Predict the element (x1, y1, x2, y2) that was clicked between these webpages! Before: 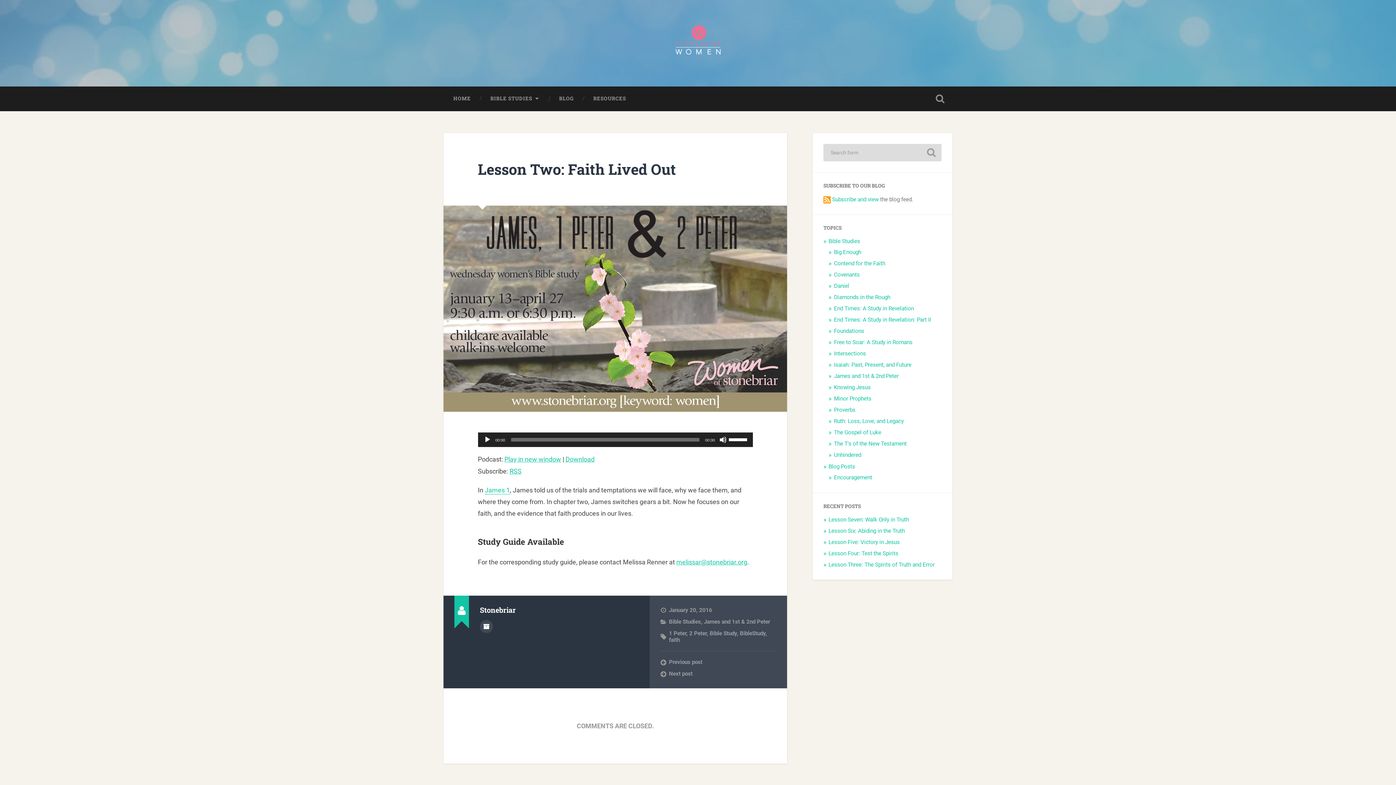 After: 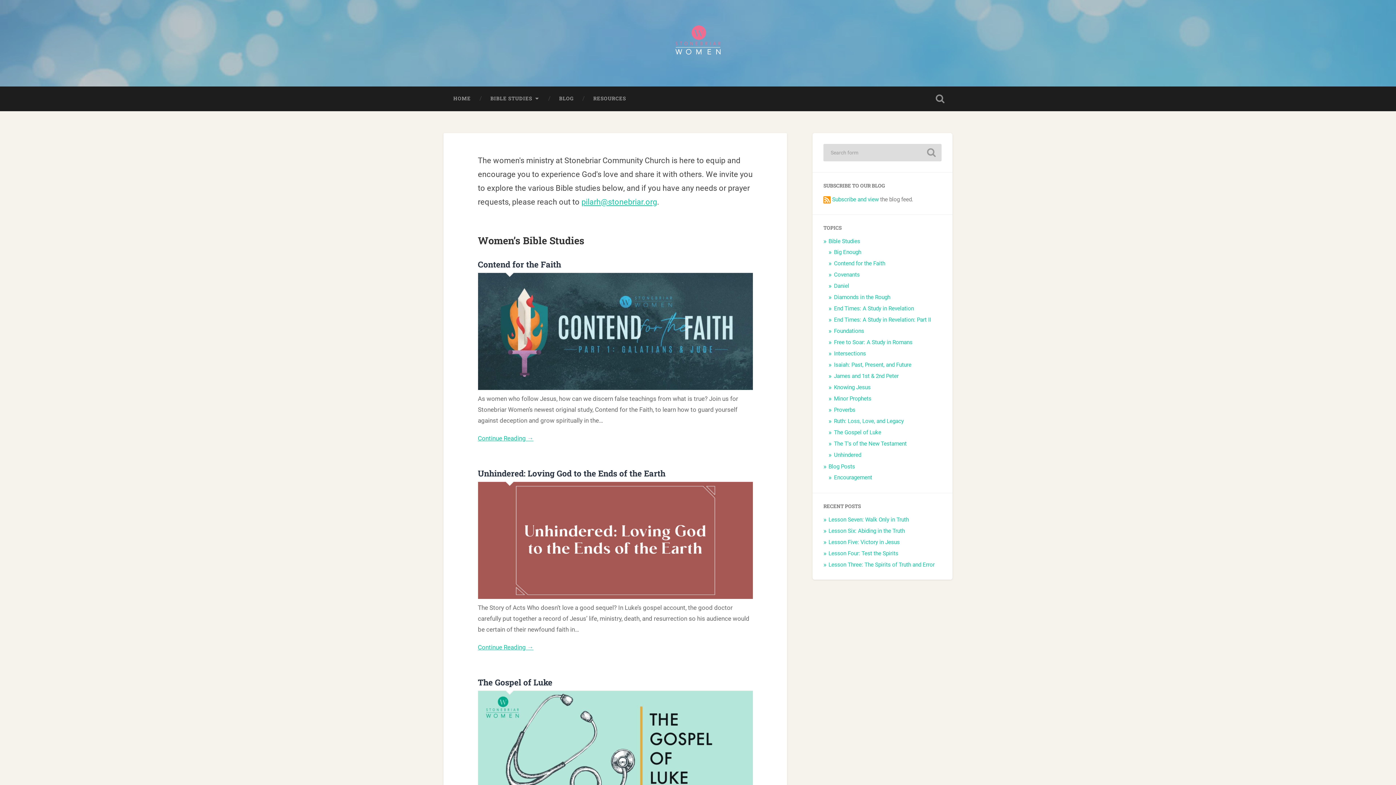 Action: label: HOME bbox: (443, 86, 480, 110)